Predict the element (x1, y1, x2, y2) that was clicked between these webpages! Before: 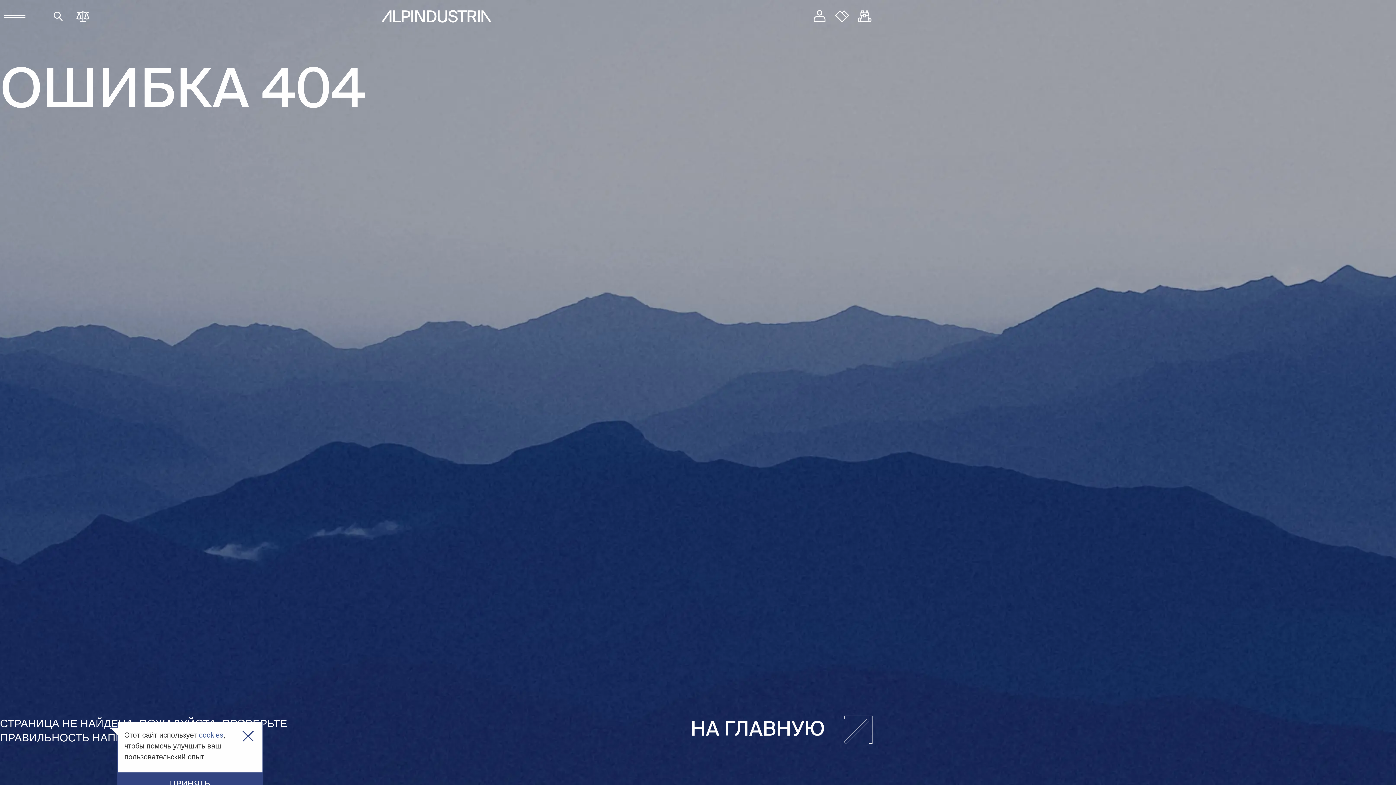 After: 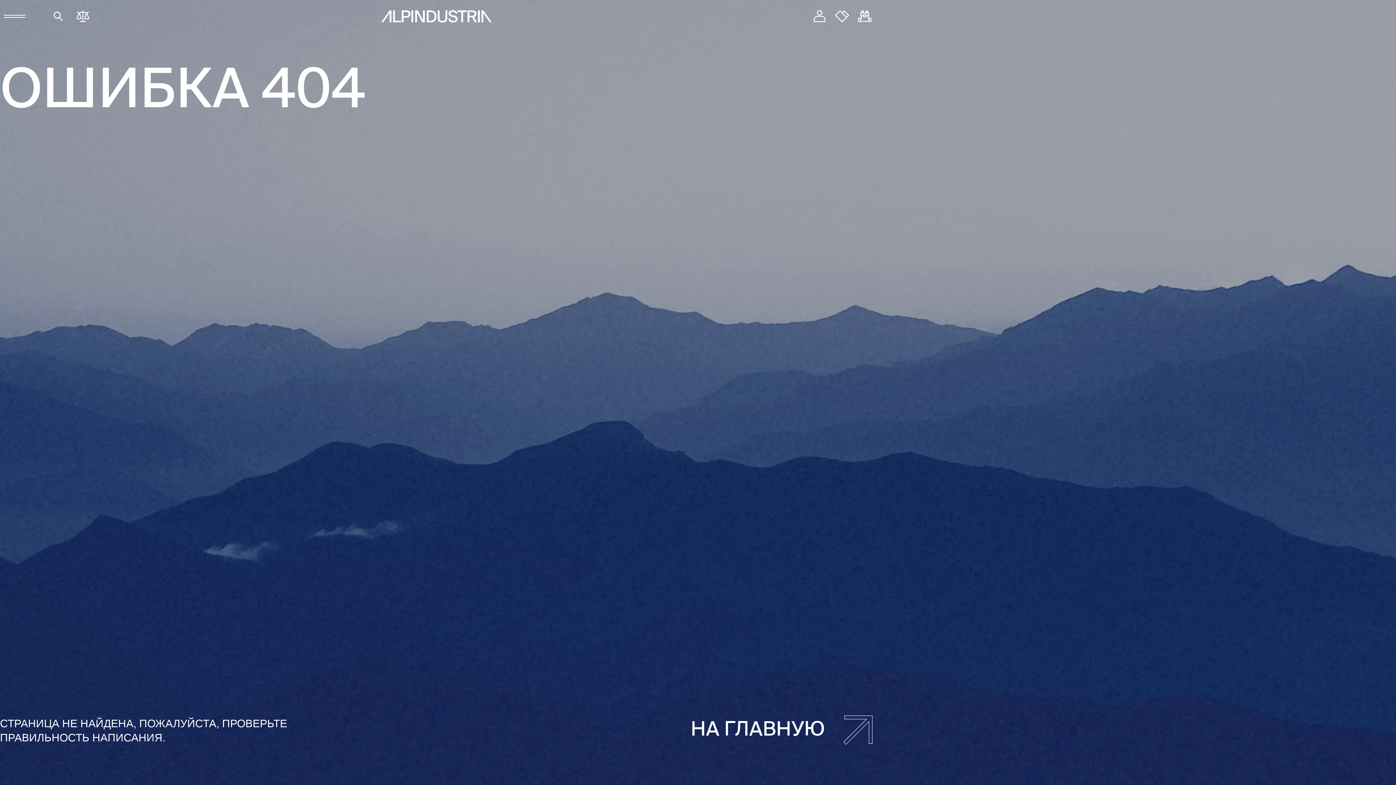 Action: label: ПРИНЯТЬ bbox: (117, 772, 262, 794)